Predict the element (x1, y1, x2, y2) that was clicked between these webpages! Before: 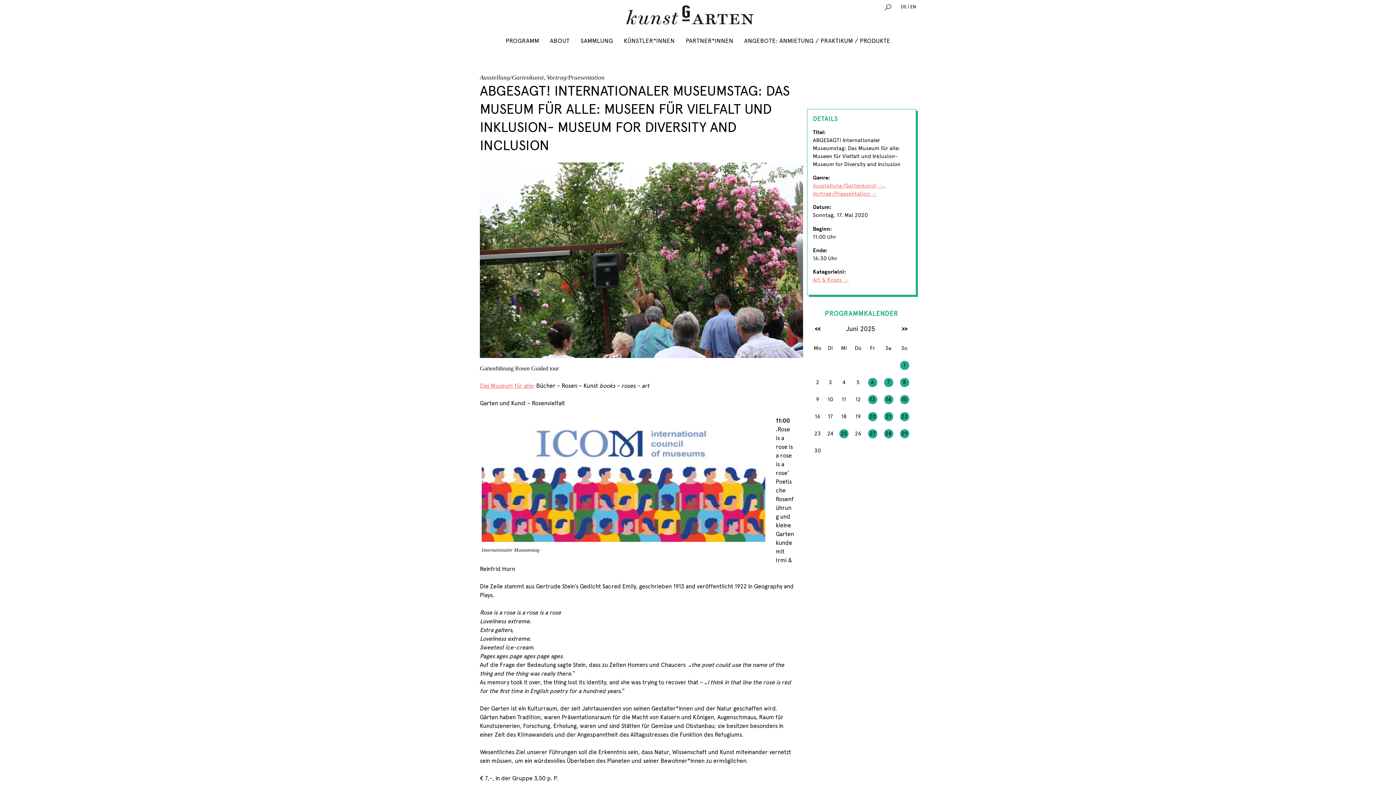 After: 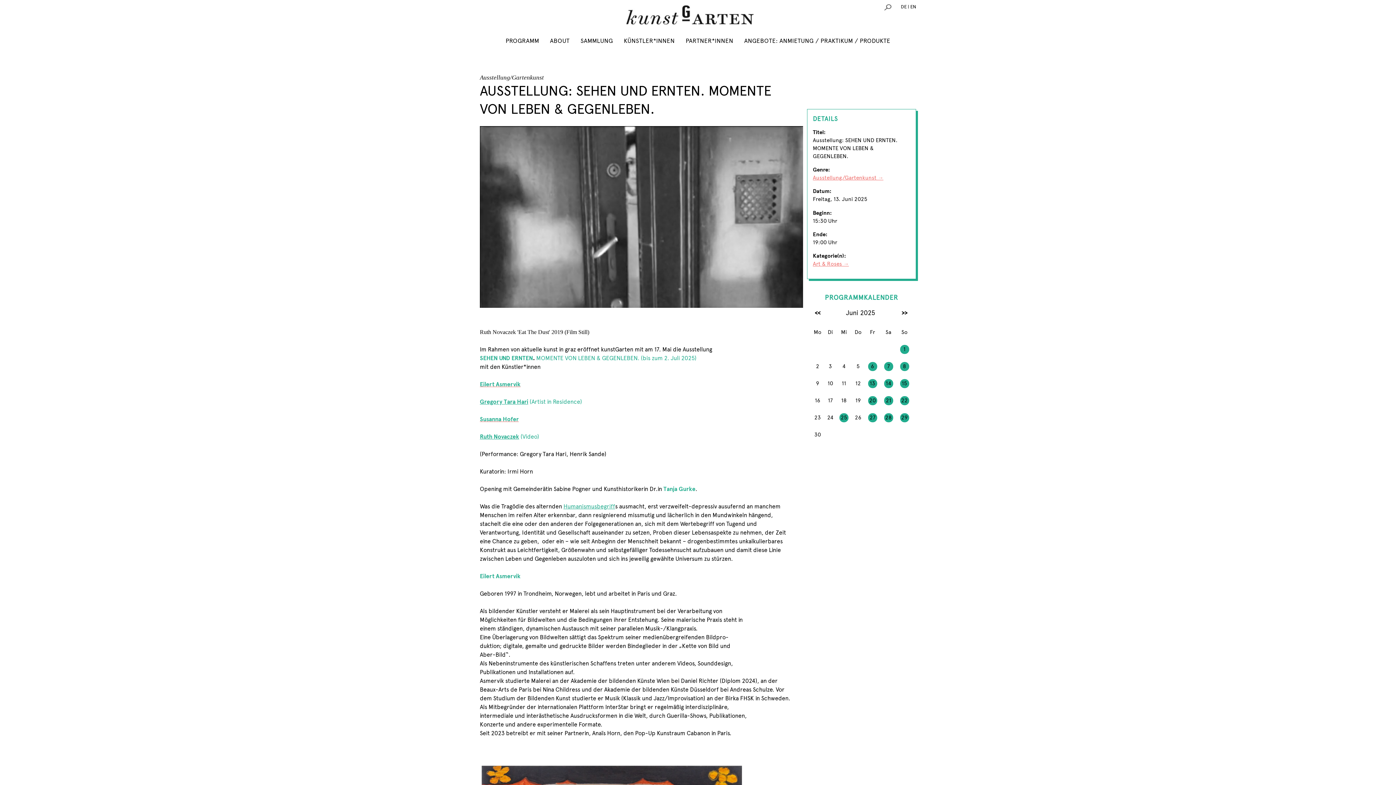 Action: label: 13 bbox: (868, 395, 877, 404)